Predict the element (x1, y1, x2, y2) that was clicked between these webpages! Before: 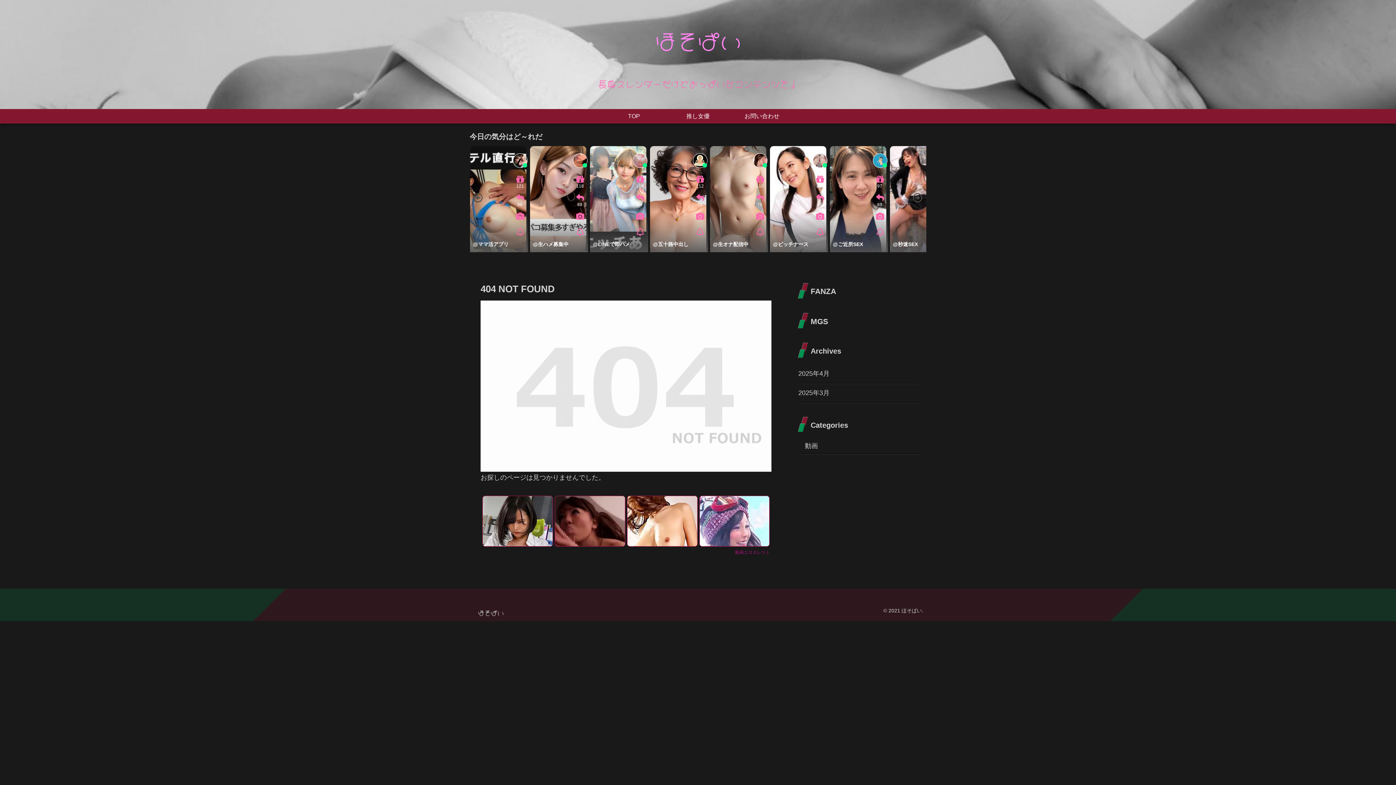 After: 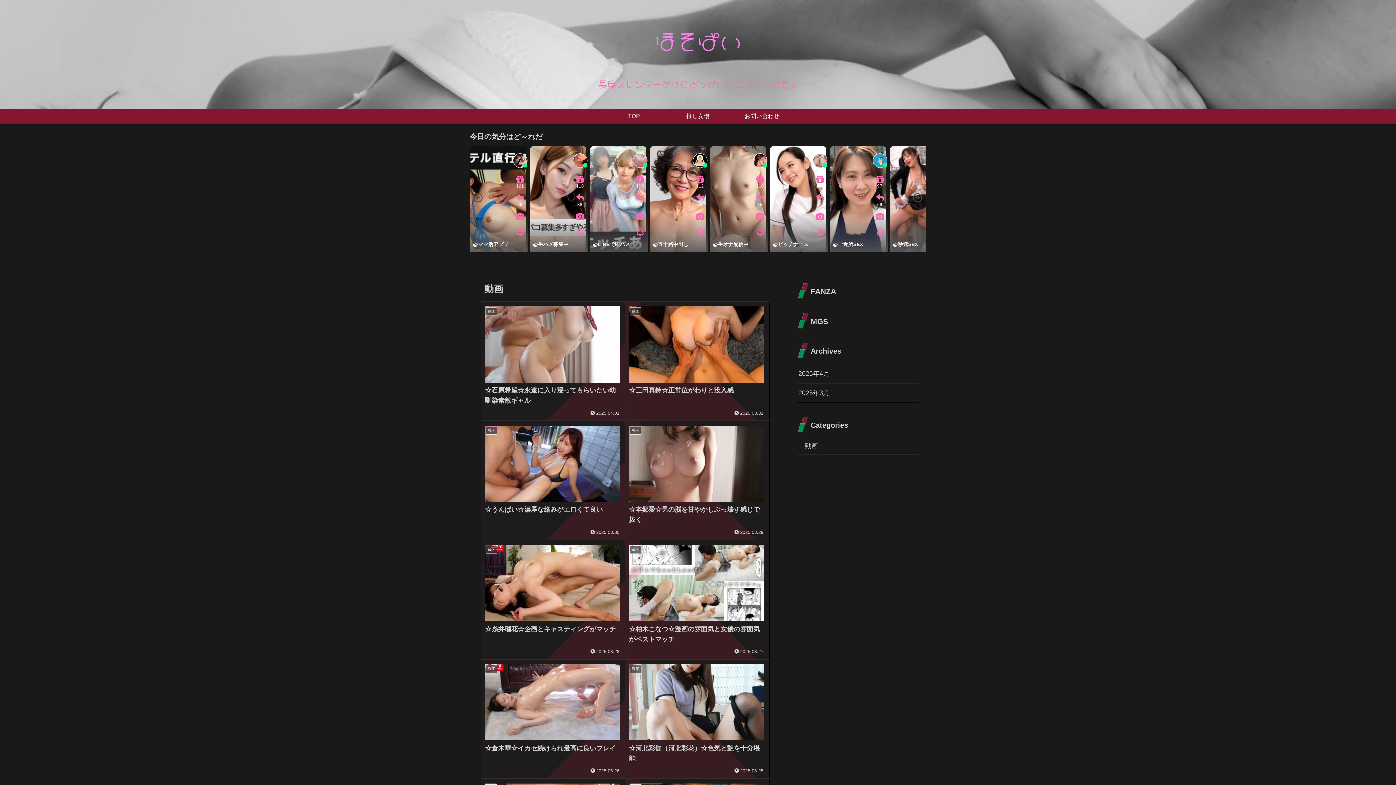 Action: label: 動画 bbox: (797, 438, 919, 454)